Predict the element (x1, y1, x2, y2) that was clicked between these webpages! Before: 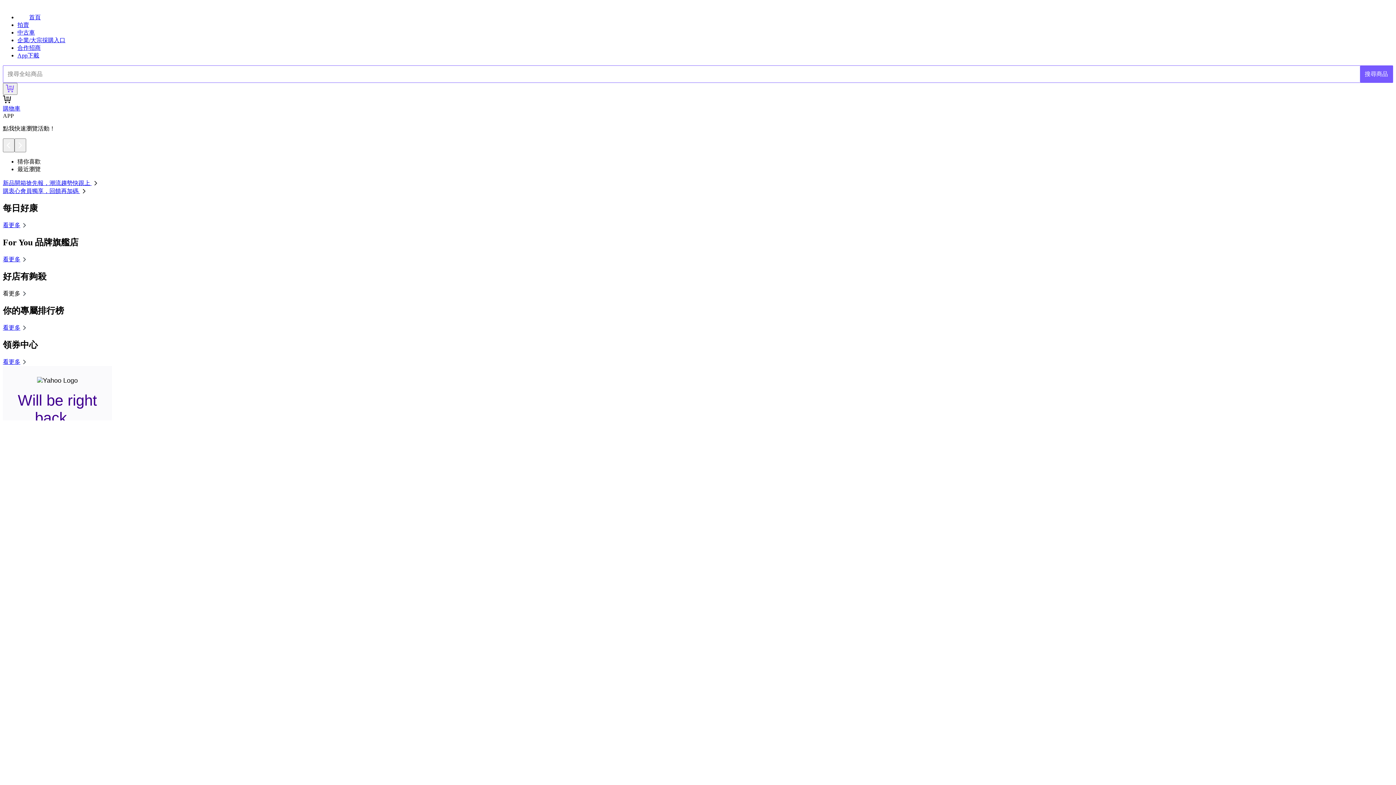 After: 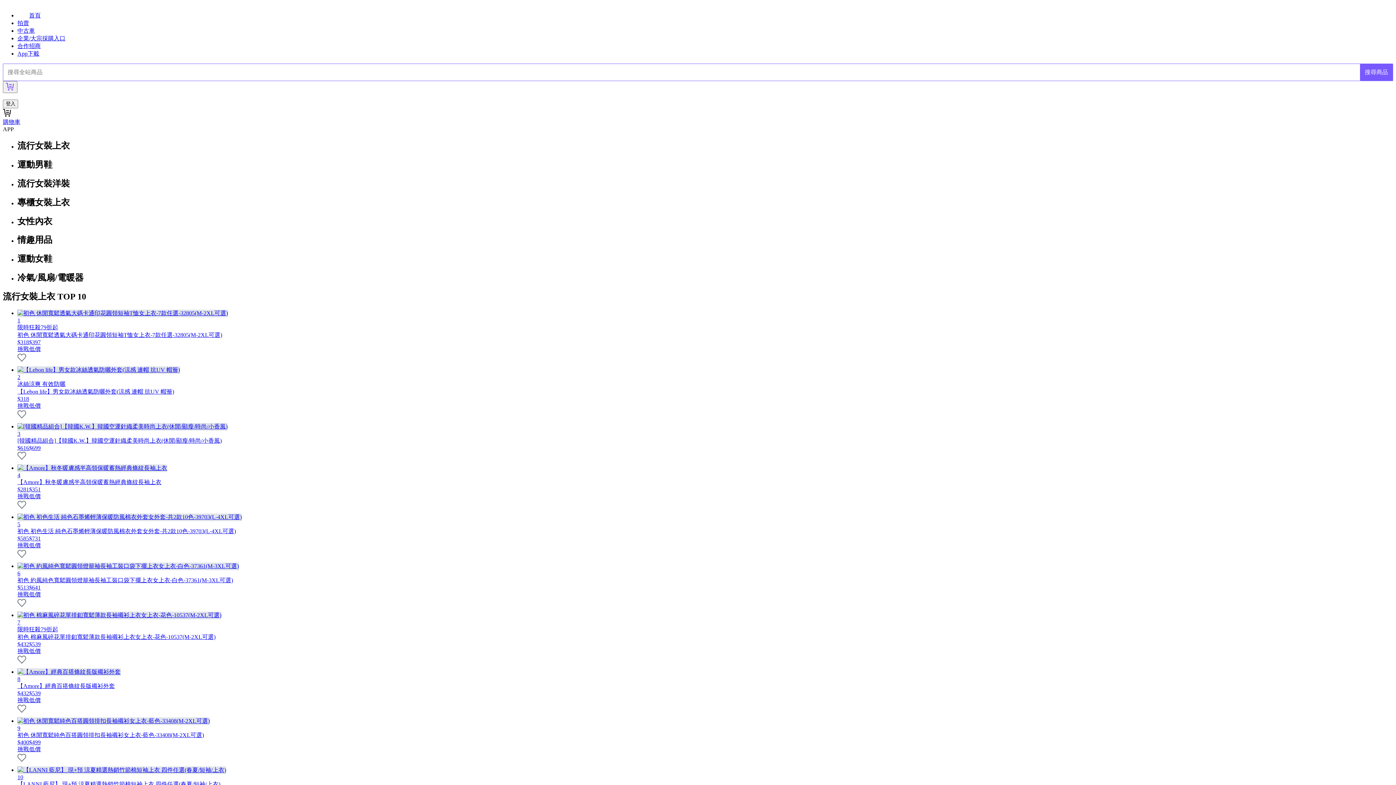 Action: label: 看更多 bbox: (2, 324, 28, 330)